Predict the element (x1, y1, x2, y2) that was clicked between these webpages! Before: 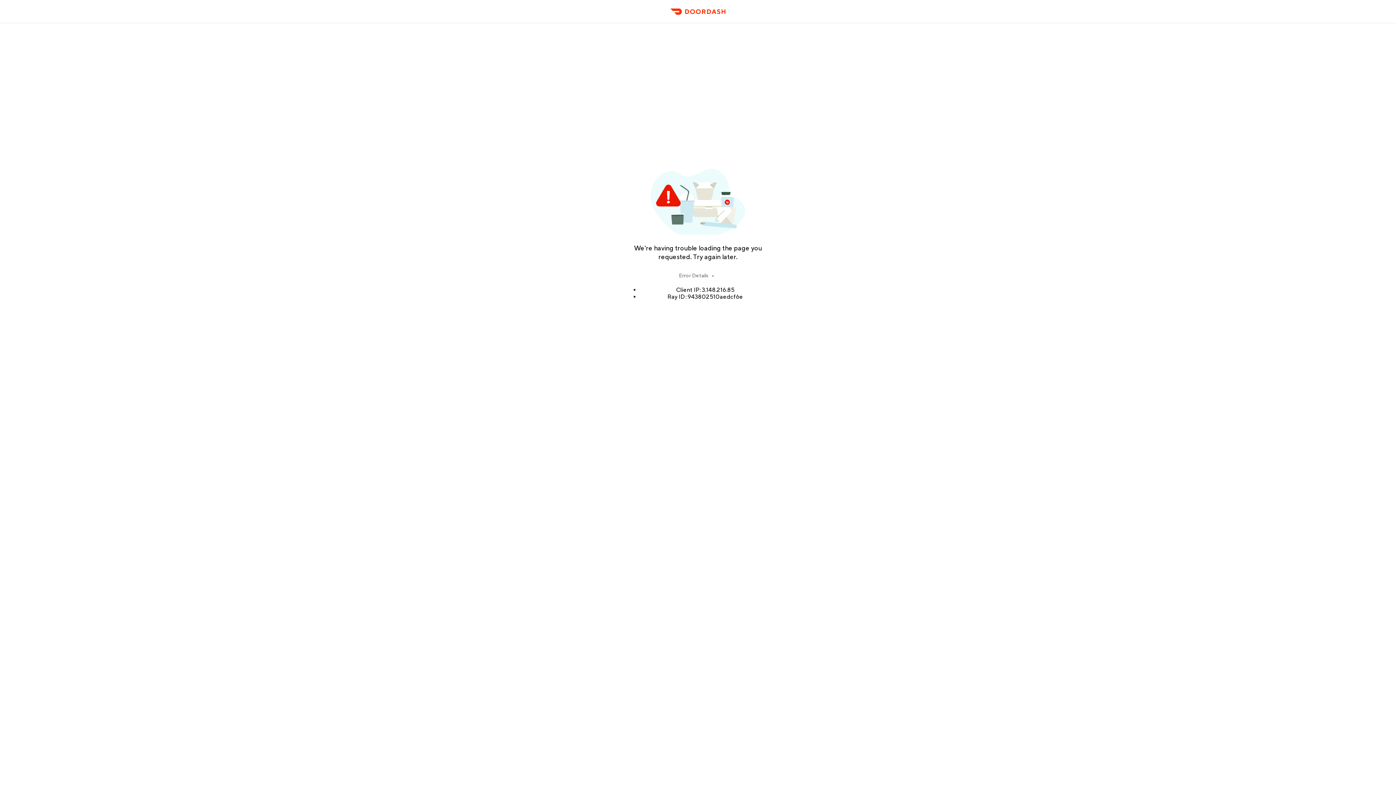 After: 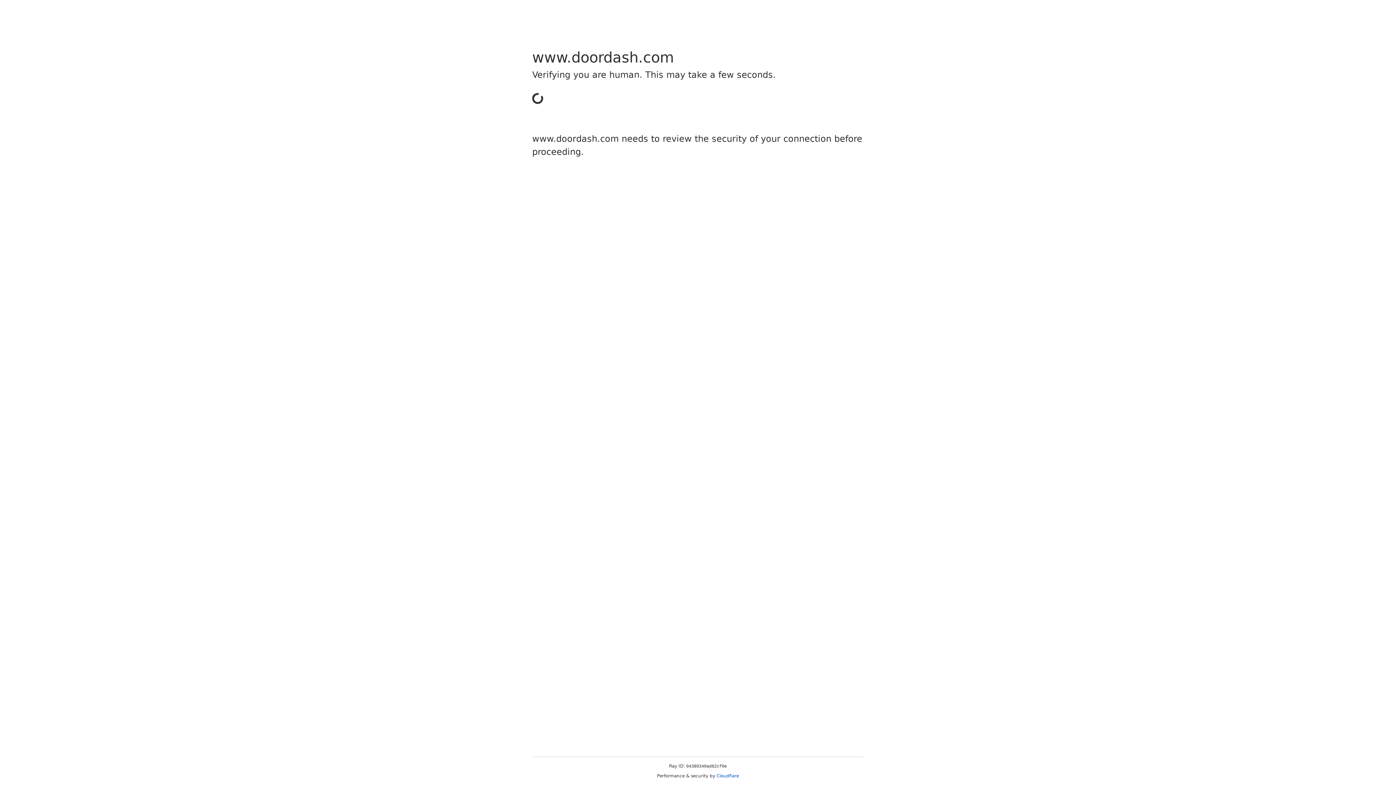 Action: bbox: (666, 11, 729, 23) label: DoorDash